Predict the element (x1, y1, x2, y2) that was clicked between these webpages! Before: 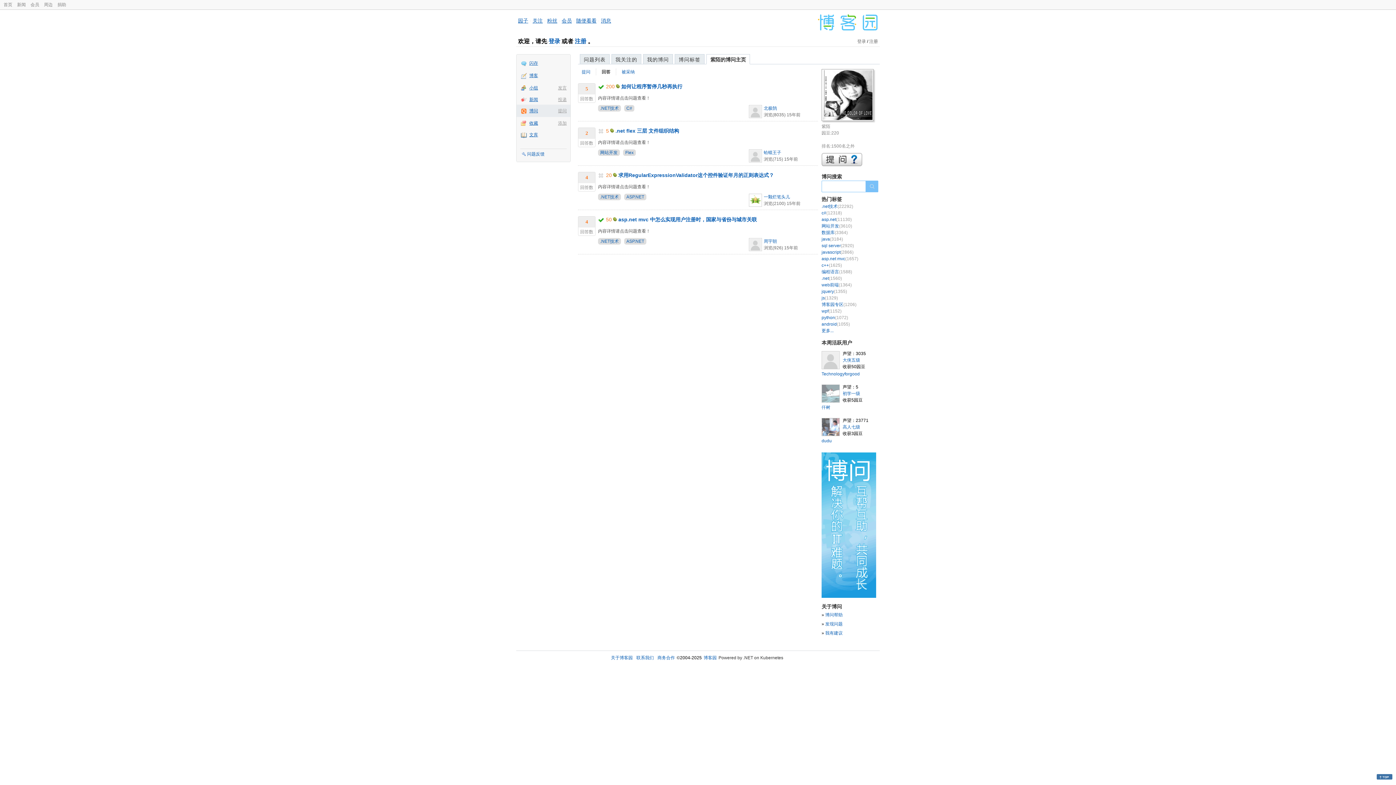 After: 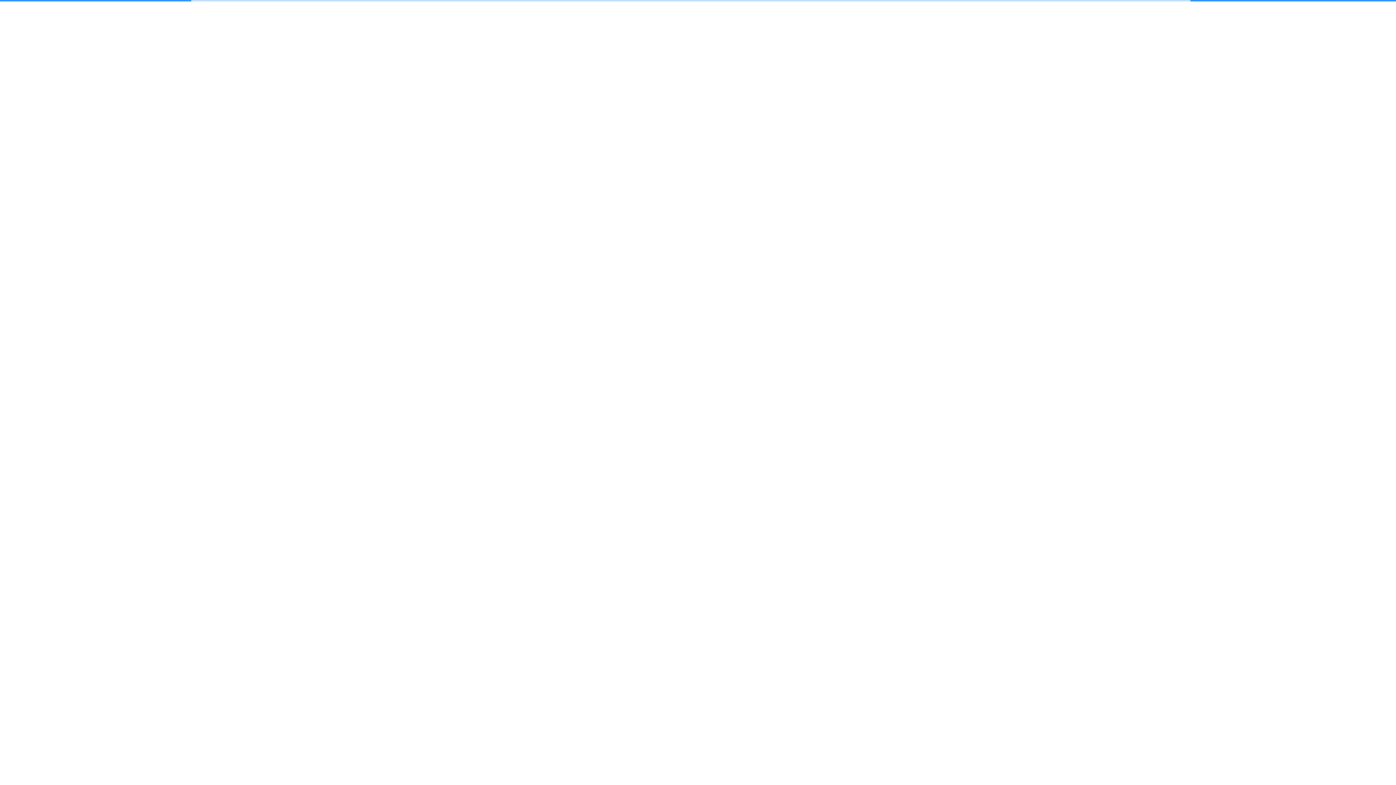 Action: label: .NET技术 bbox: (598, 105, 621, 111)